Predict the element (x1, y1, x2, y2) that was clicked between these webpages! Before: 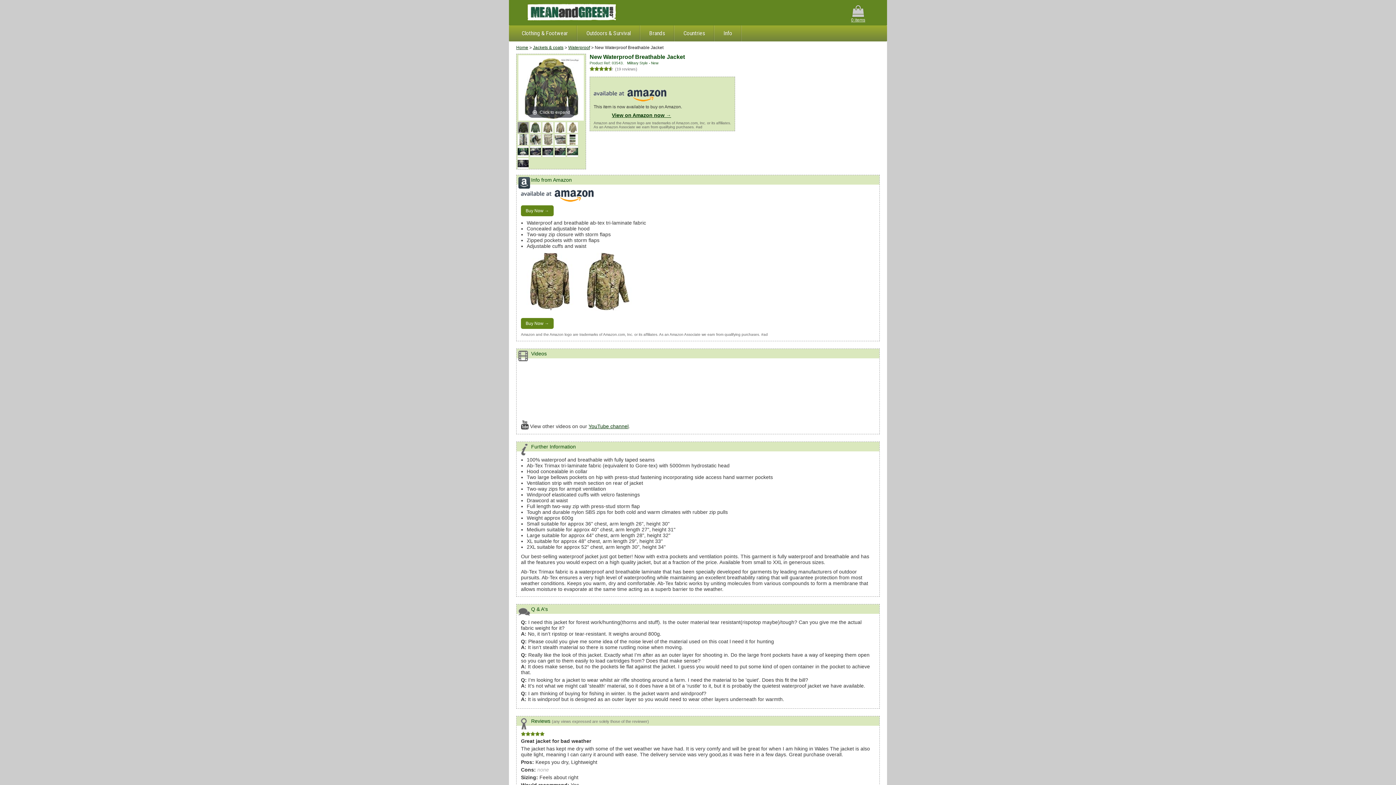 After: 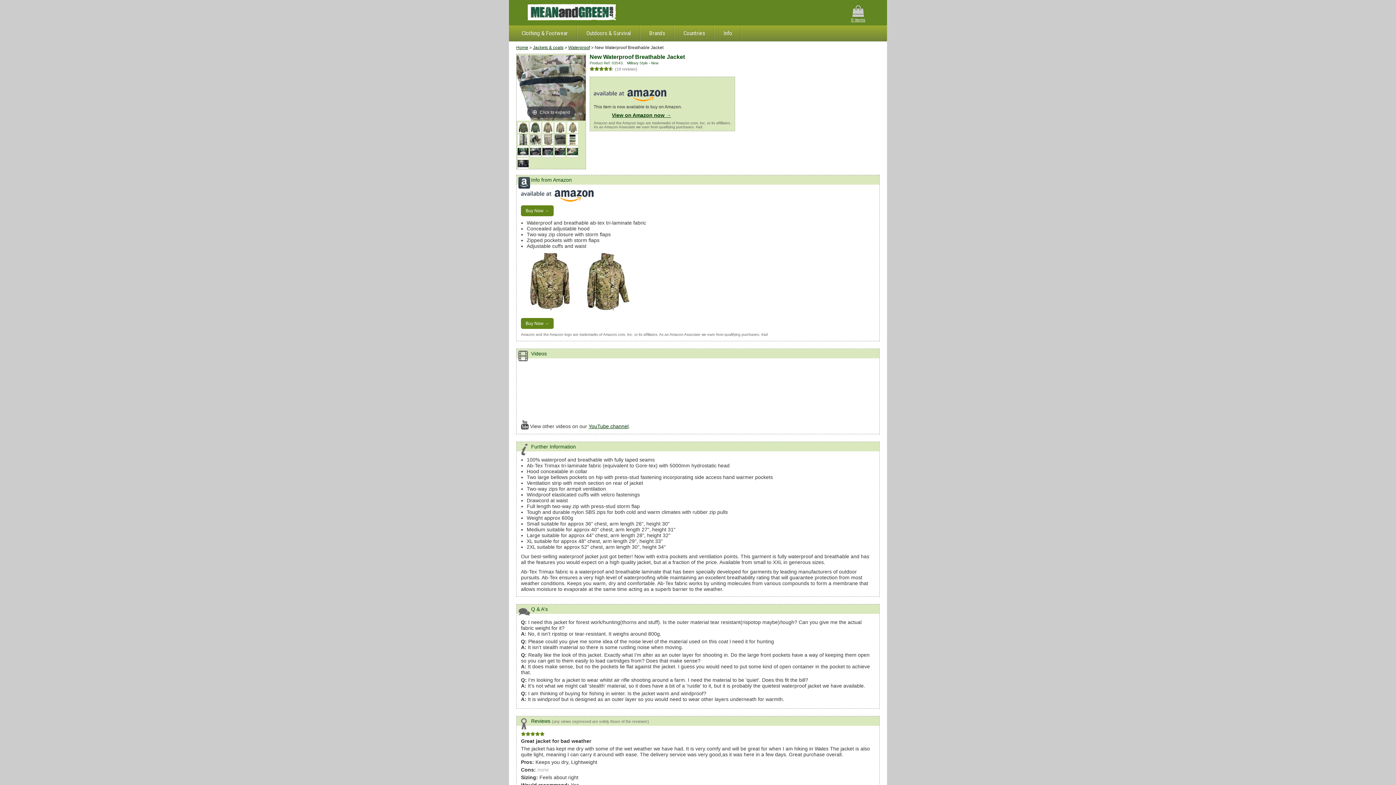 Action: bbox: (554, 134, 566, 145)